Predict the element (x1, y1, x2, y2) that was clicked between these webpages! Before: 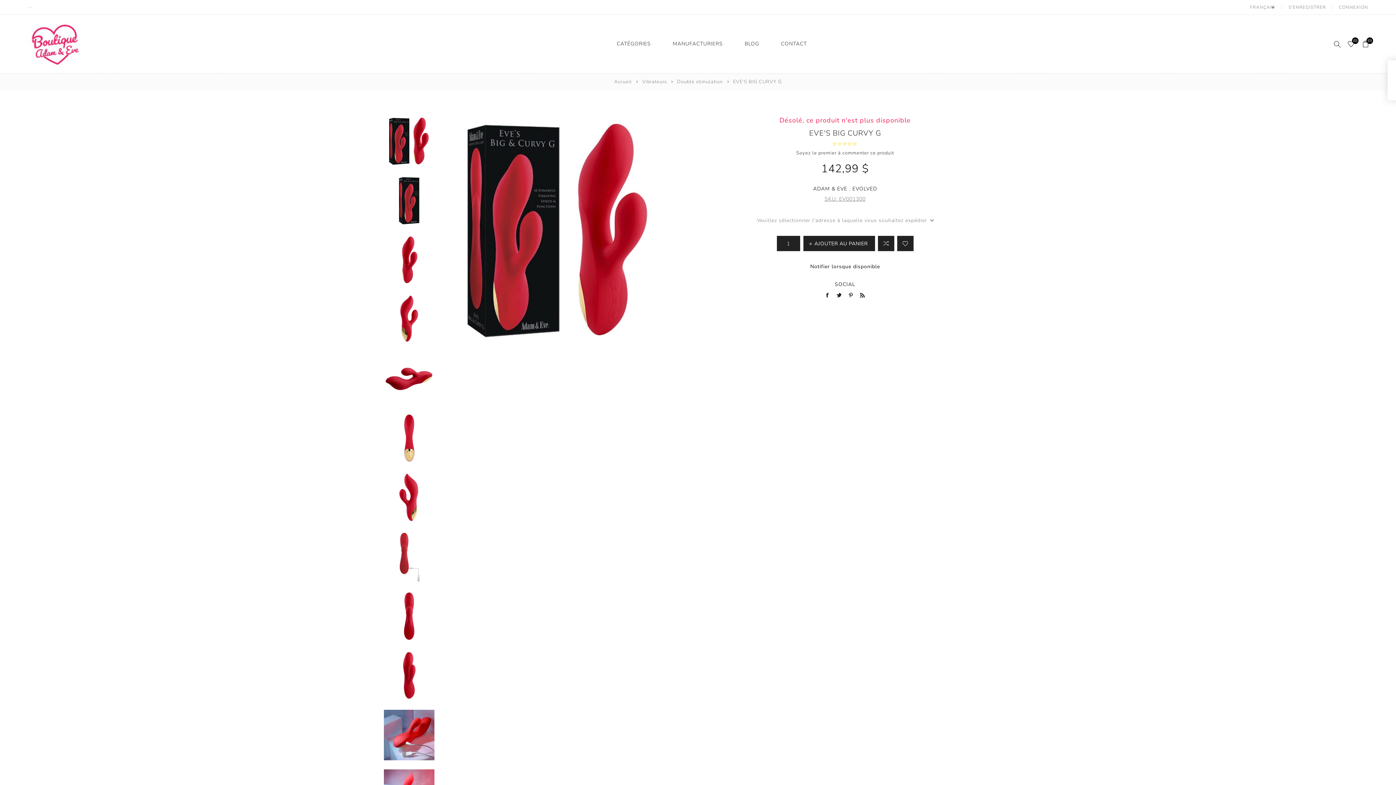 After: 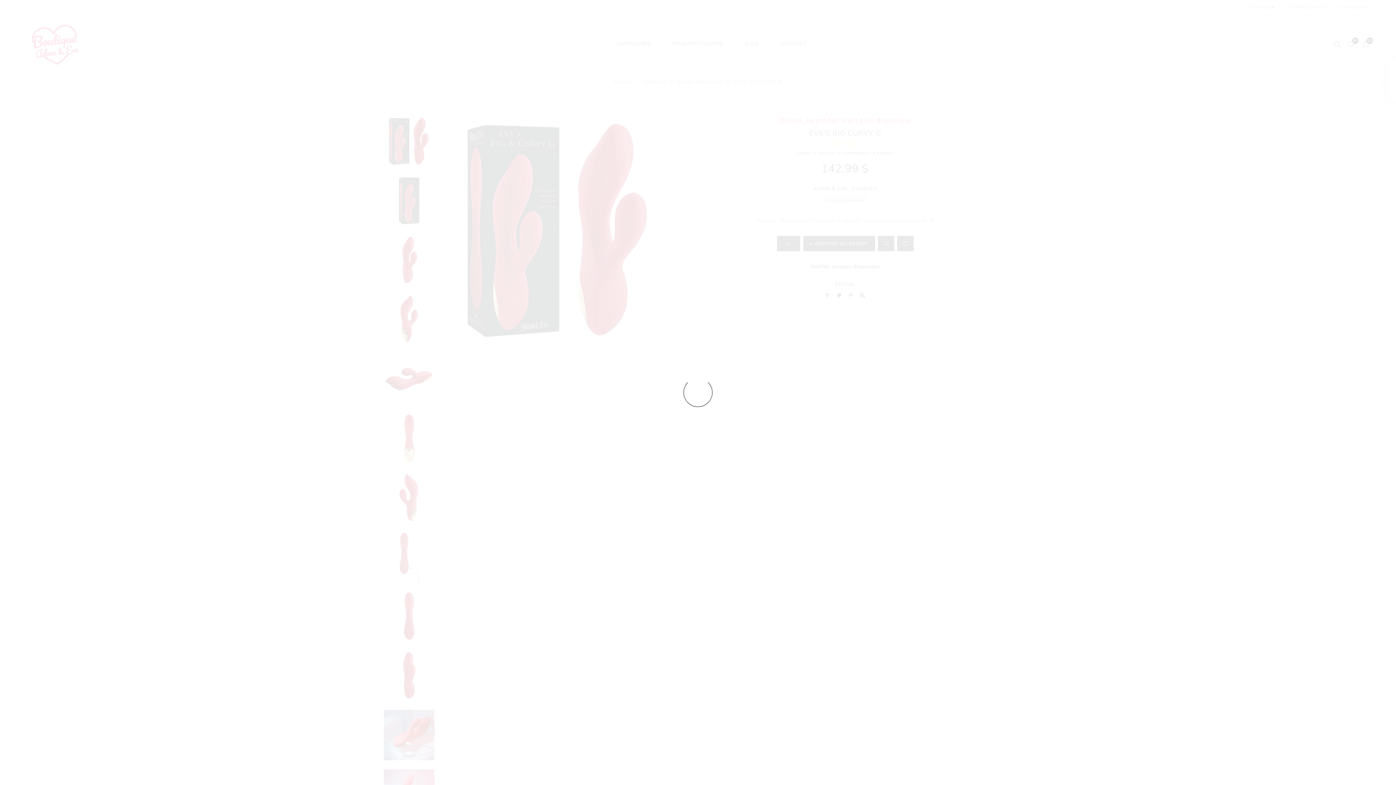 Action: label: AJOUTER À LA LISTE DE COMPARAISON bbox: (878, 236, 894, 251)